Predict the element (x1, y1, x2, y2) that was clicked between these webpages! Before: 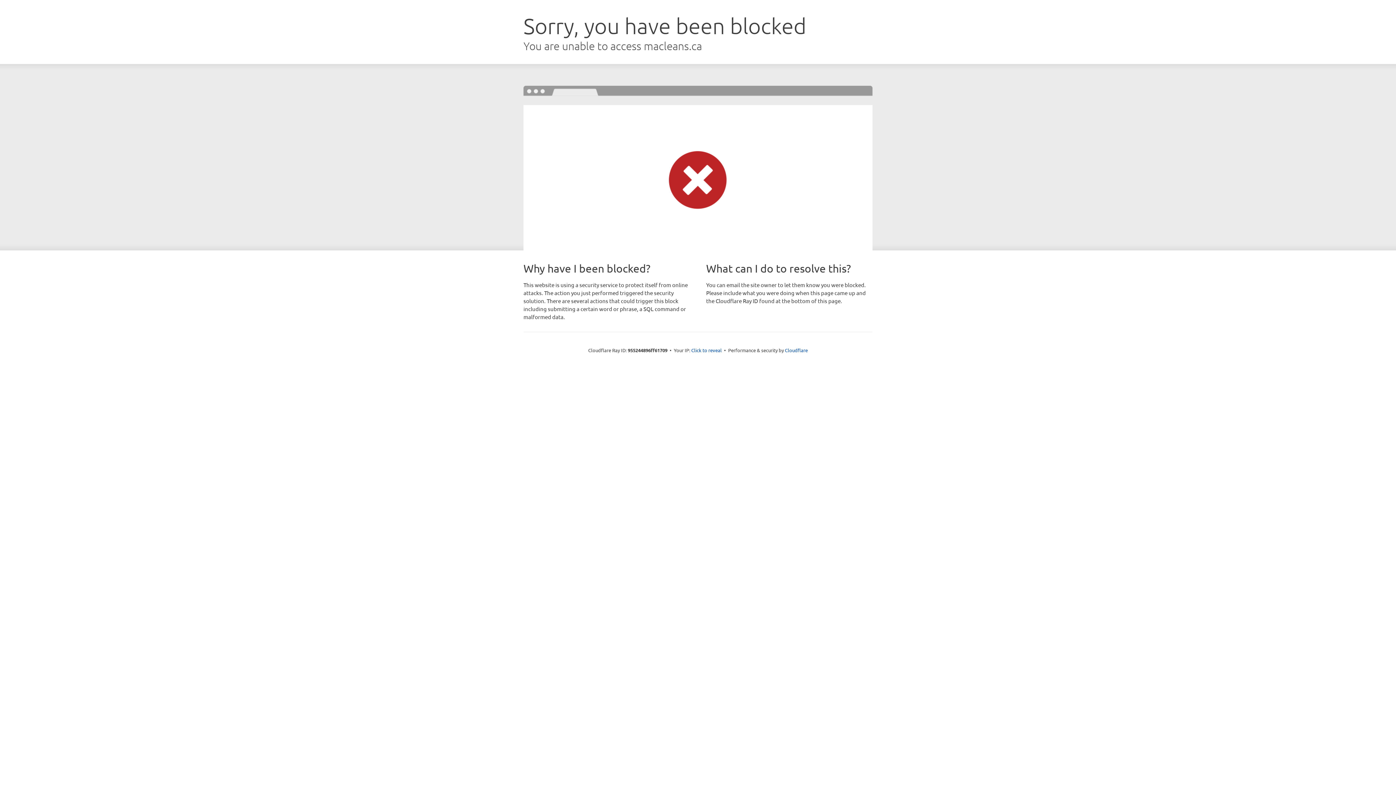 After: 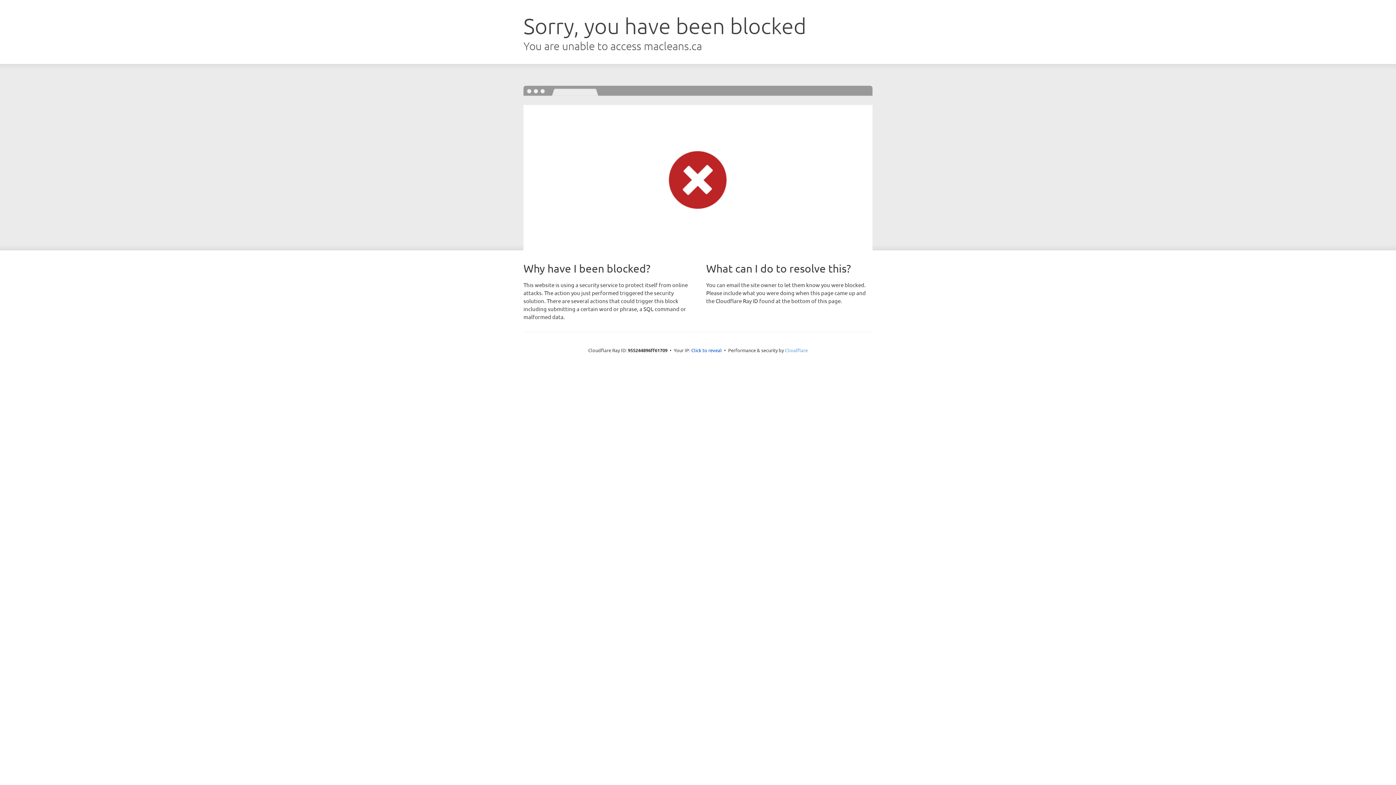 Action: label: Cloudflare bbox: (785, 347, 808, 353)